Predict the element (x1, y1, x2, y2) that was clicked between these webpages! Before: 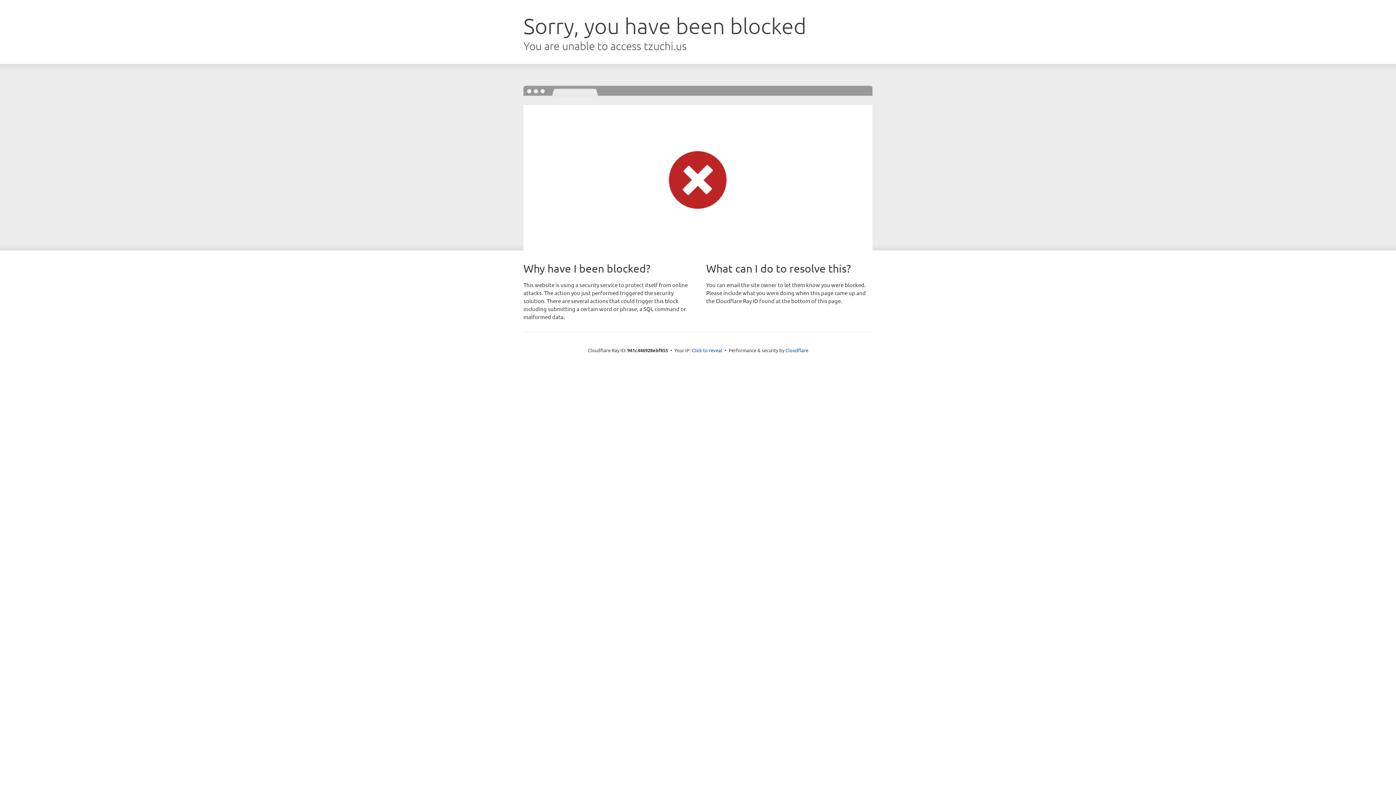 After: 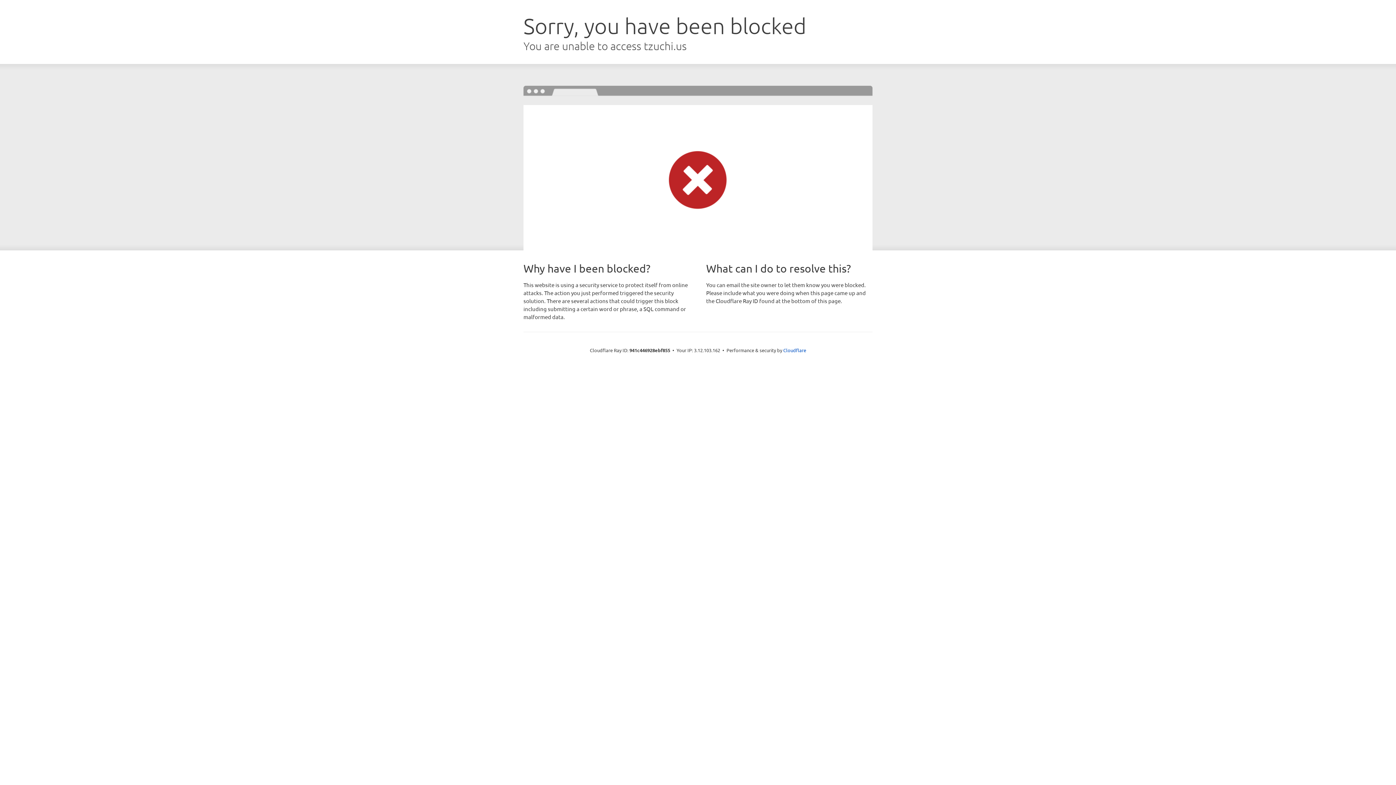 Action: label: Click to reveal bbox: (692, 346, 722, 353)